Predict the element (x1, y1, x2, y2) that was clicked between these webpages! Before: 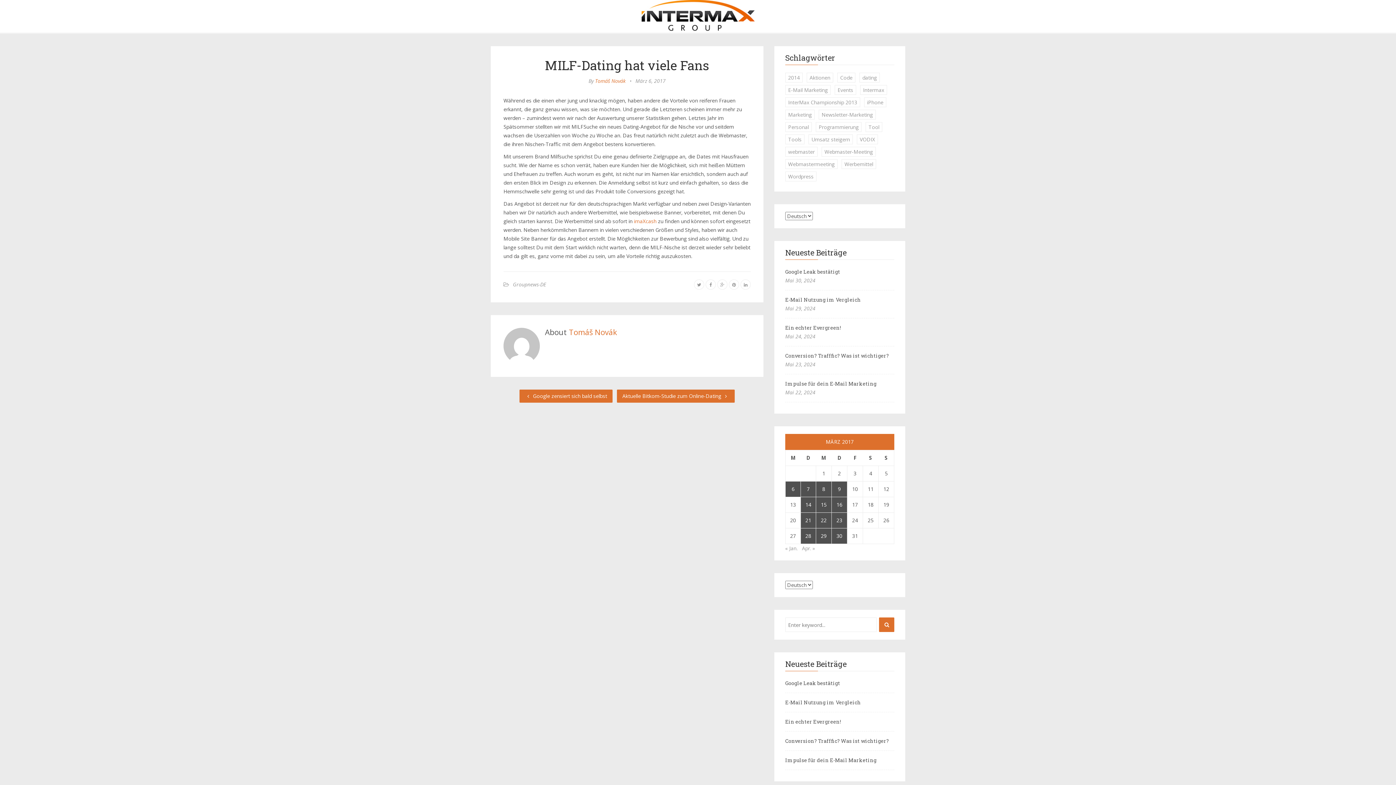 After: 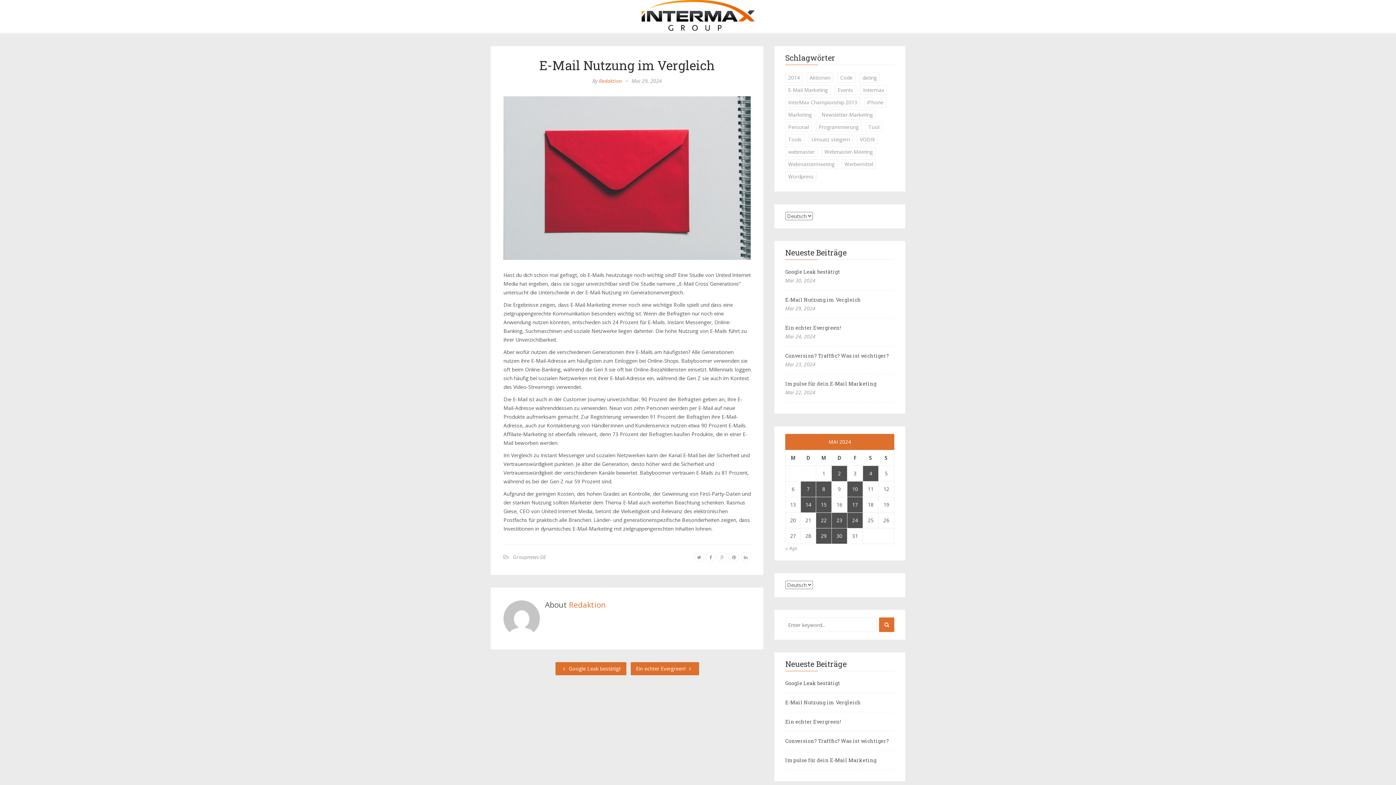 Action: bbox: (785, 698, 894, 707) label: E-Mail Nutzung im Vergleich